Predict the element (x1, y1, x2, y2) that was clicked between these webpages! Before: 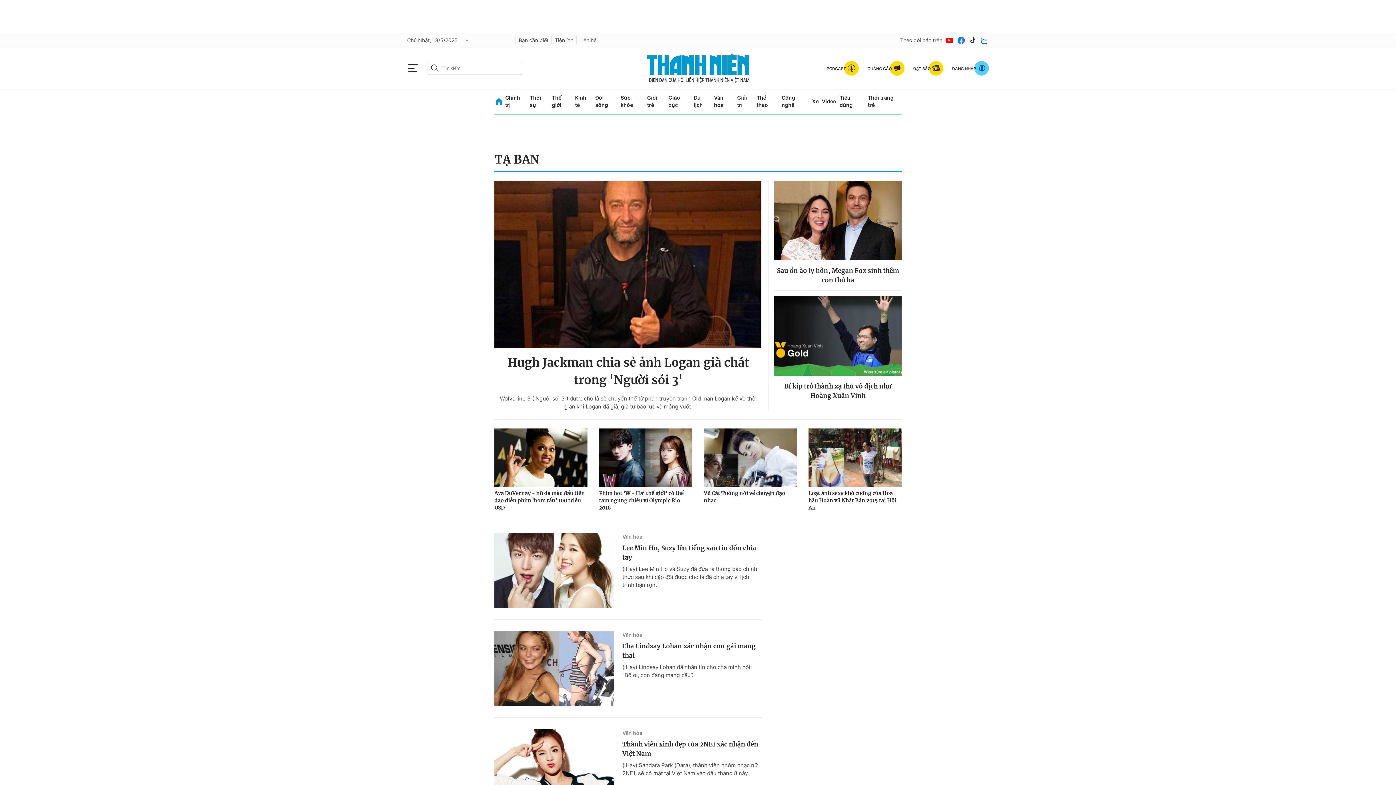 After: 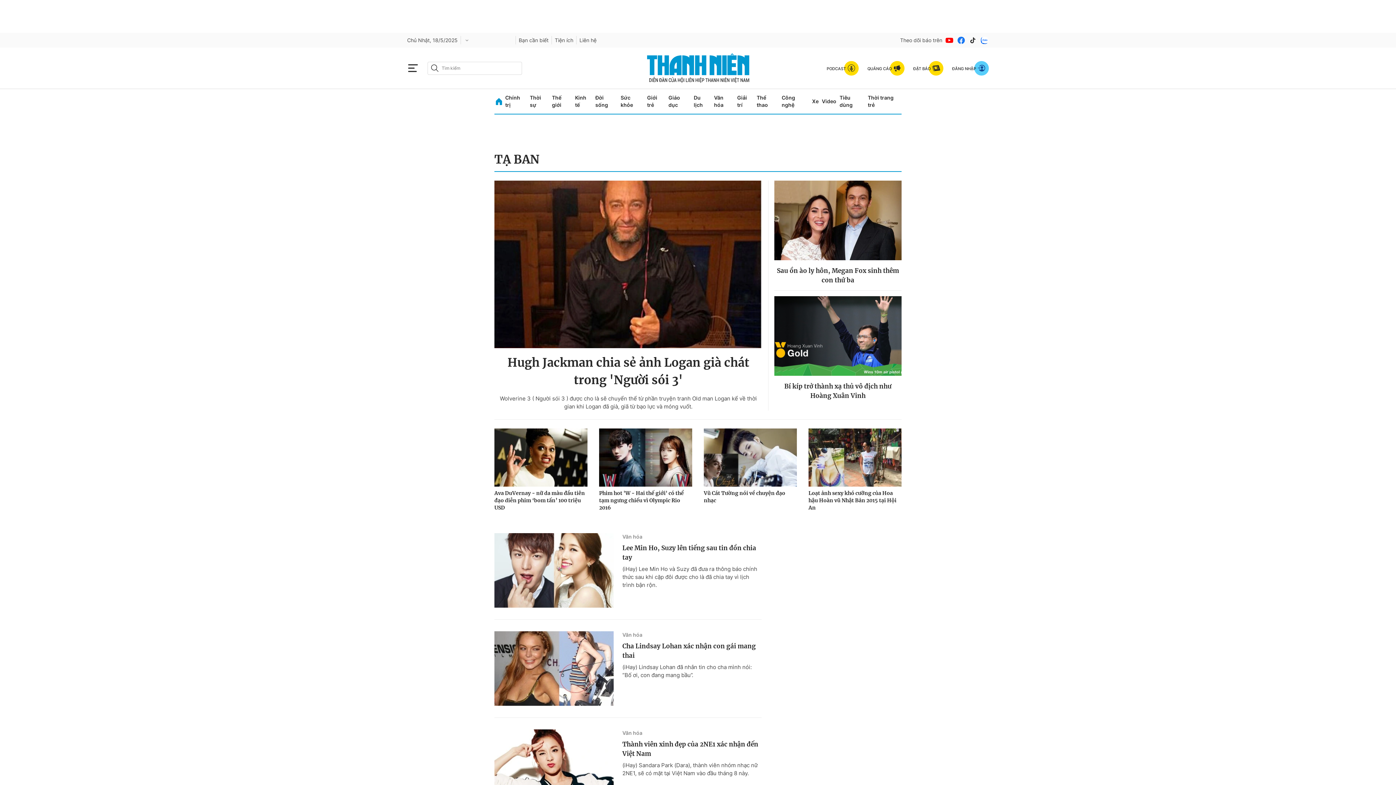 Action: bbox: (980, 35, 989, 44)